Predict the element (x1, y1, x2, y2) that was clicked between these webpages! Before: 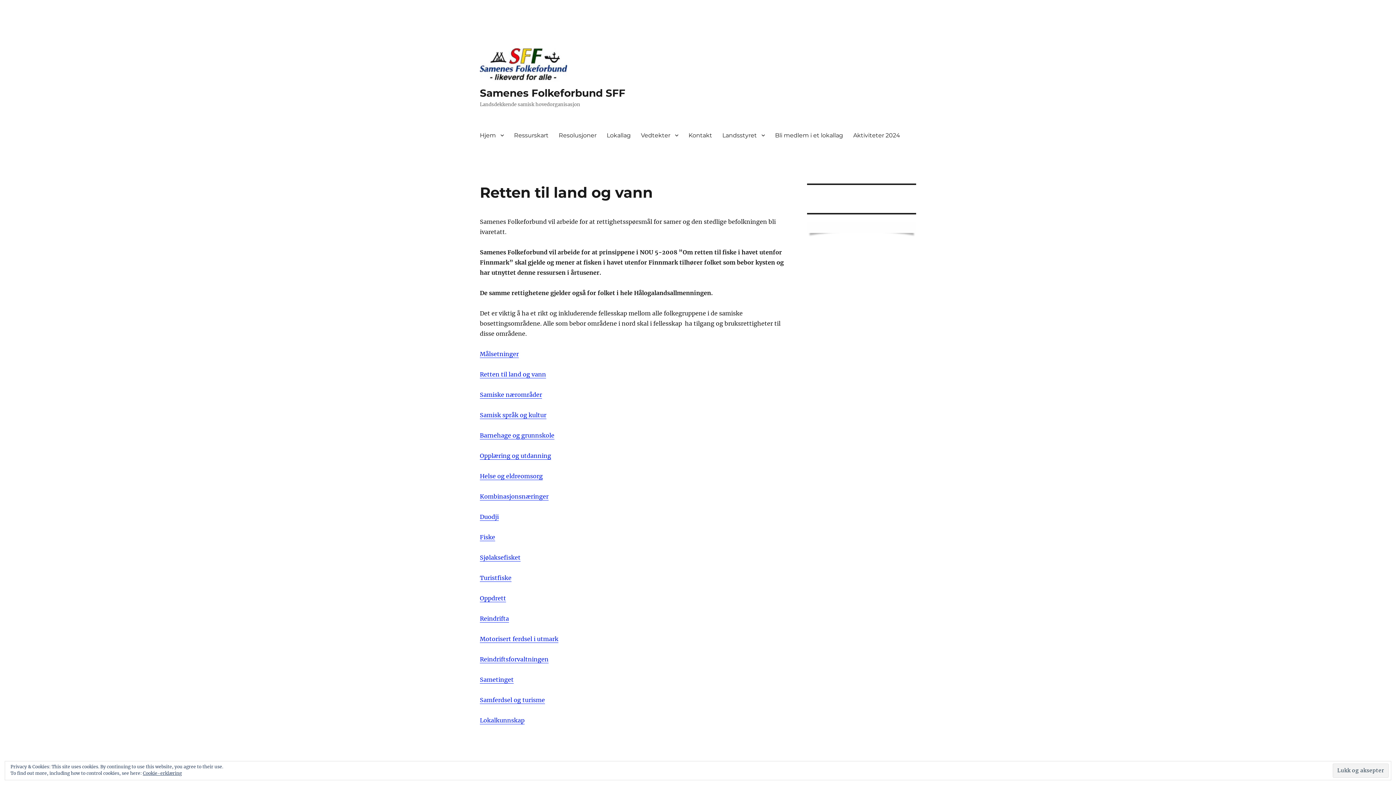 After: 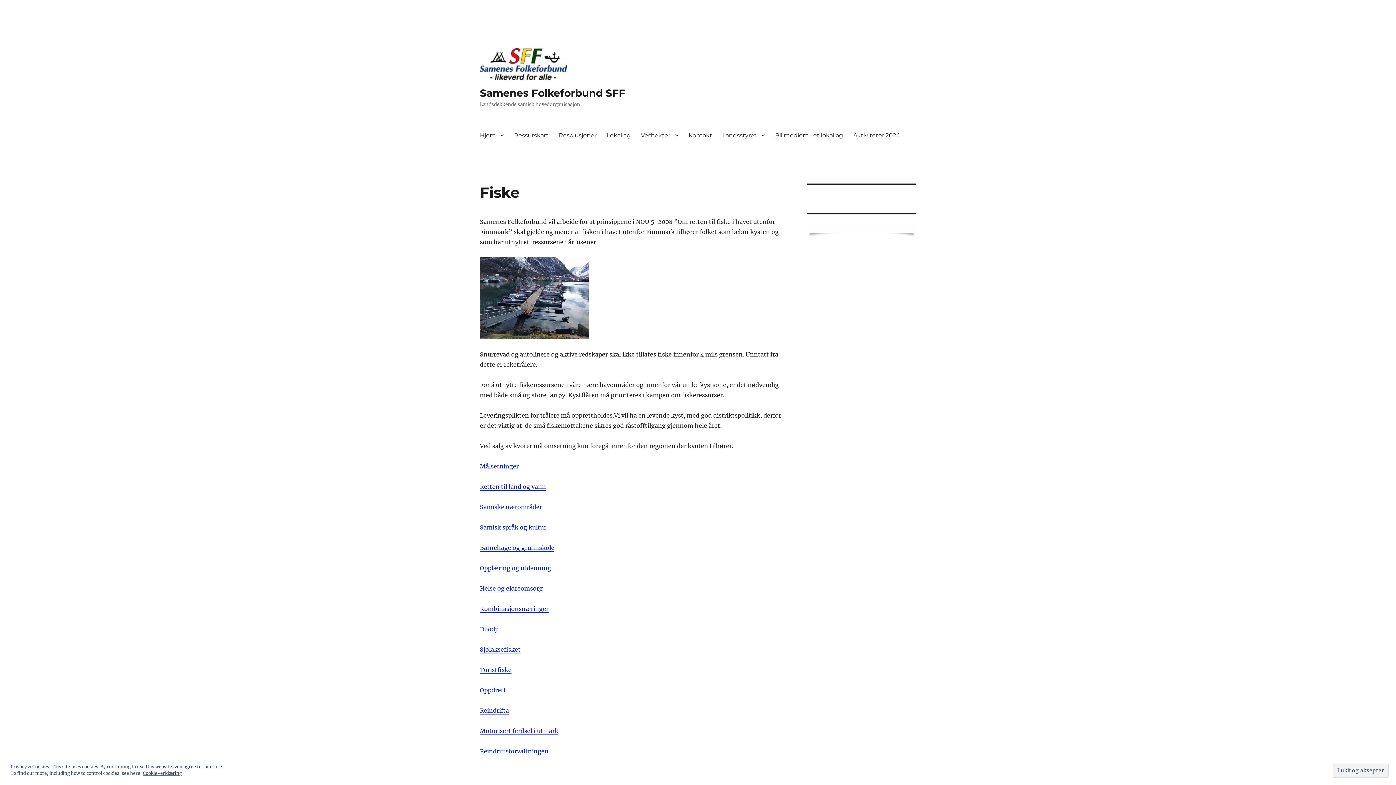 Action: bbox: (480, 533, 495, 541) label: Fiske